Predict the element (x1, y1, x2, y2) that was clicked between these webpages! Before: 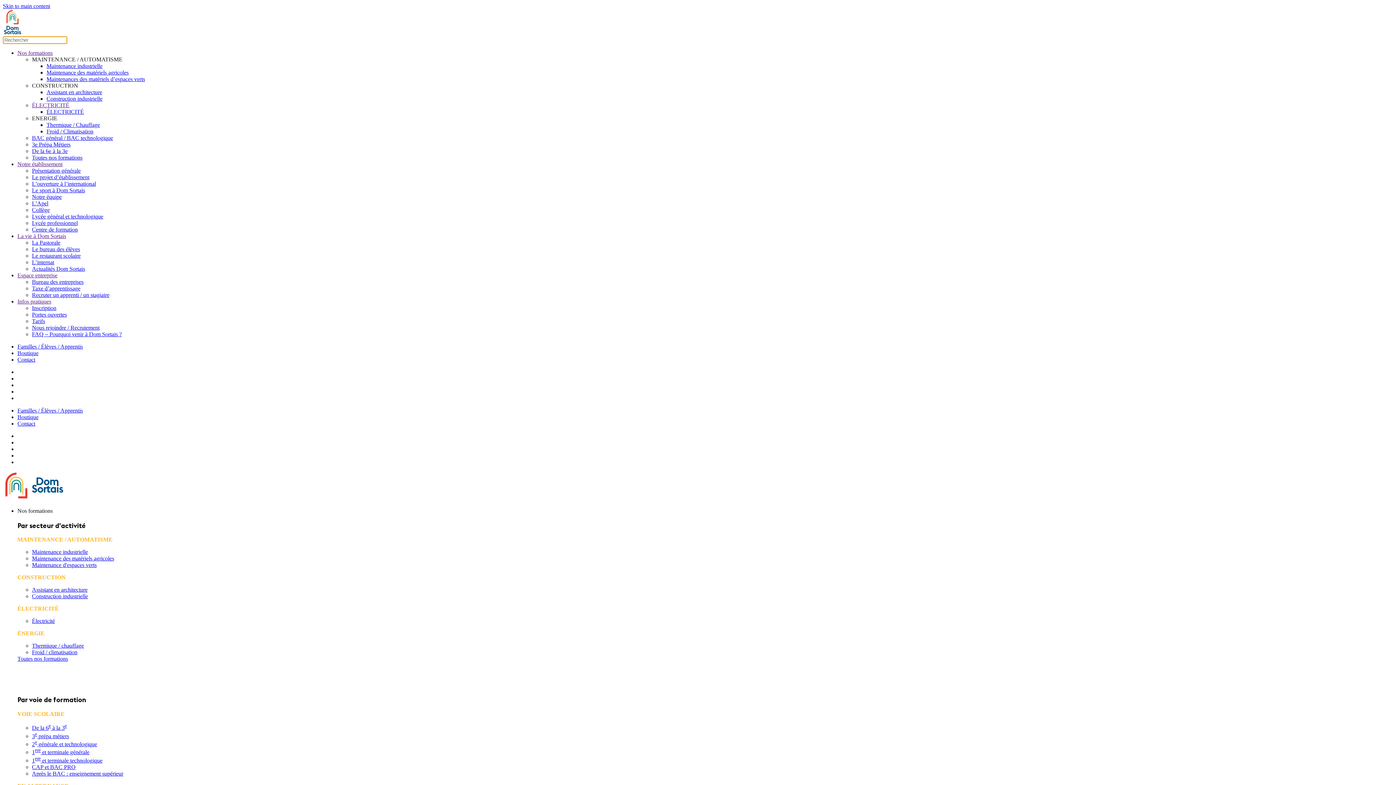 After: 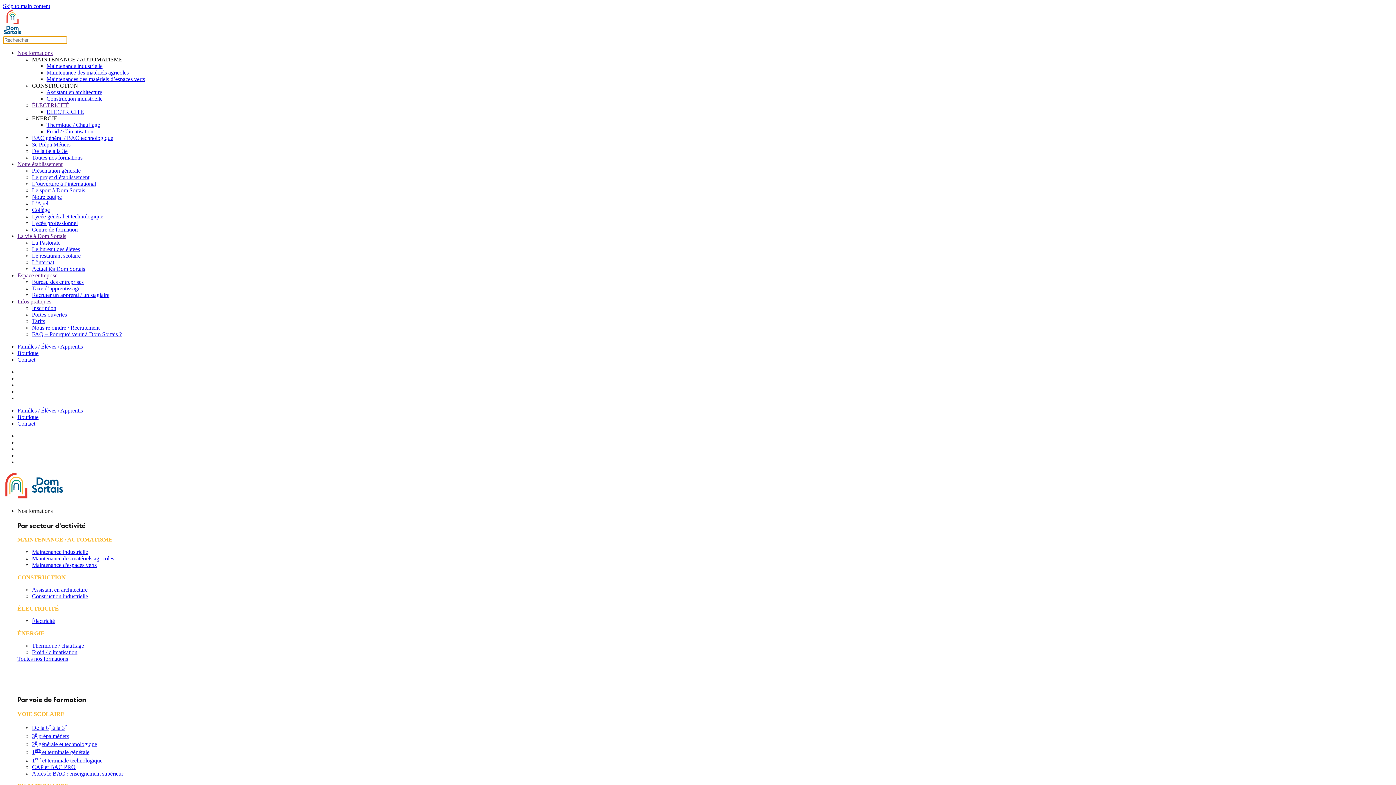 Action: label: Le projet d’établissement bbox: (32, 174, 89, 180)